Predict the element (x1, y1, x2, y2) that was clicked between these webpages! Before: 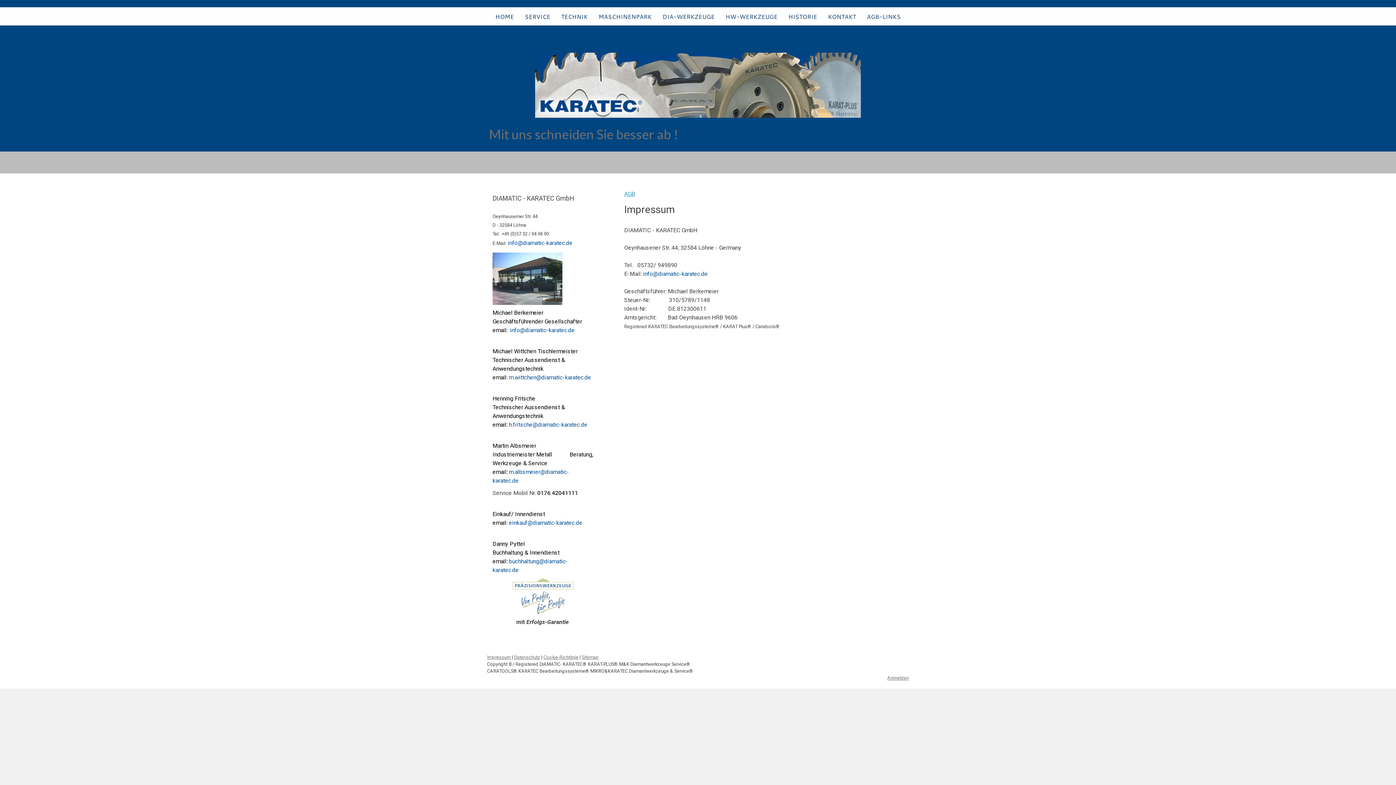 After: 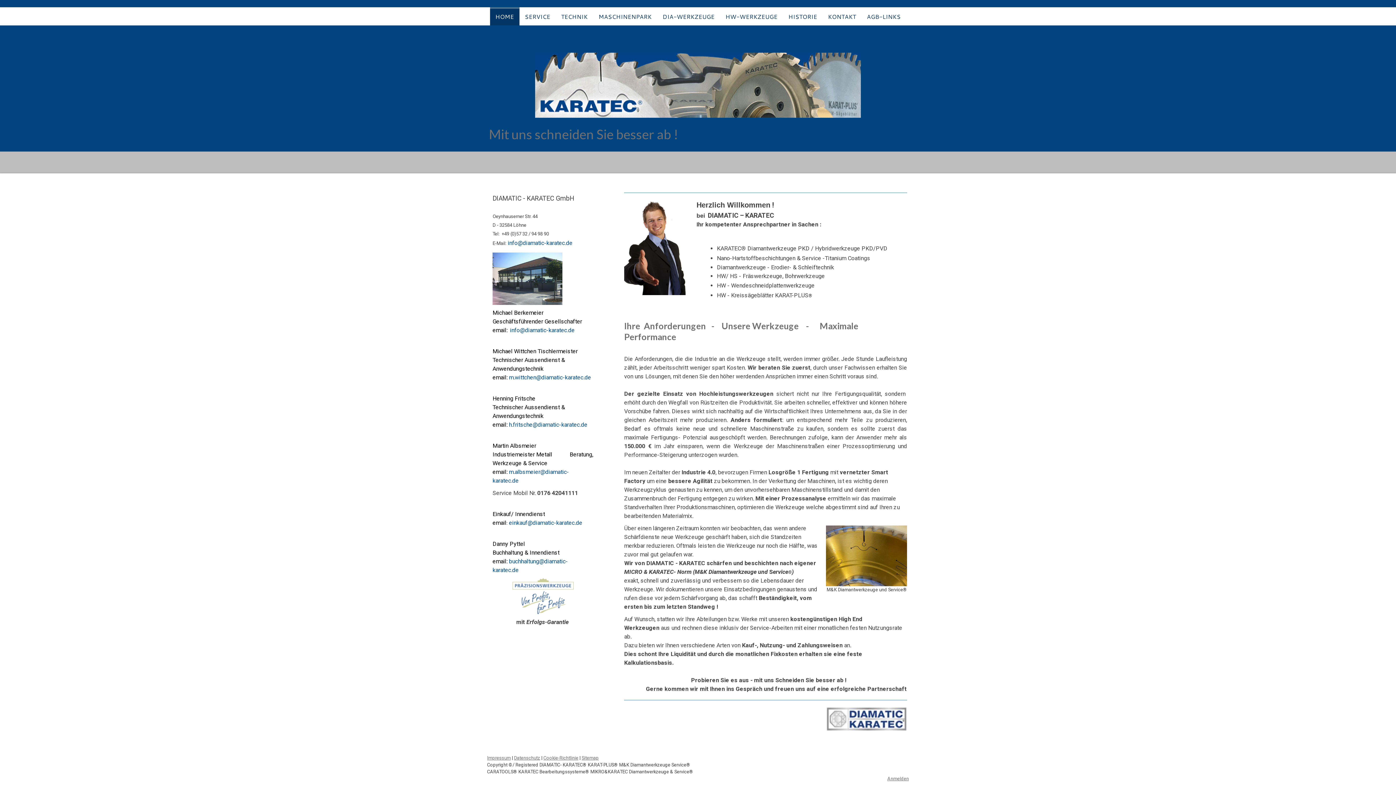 Action: bbox: (489, 126, 907, 142) label: Mit uns schneiden Sie besser ab !